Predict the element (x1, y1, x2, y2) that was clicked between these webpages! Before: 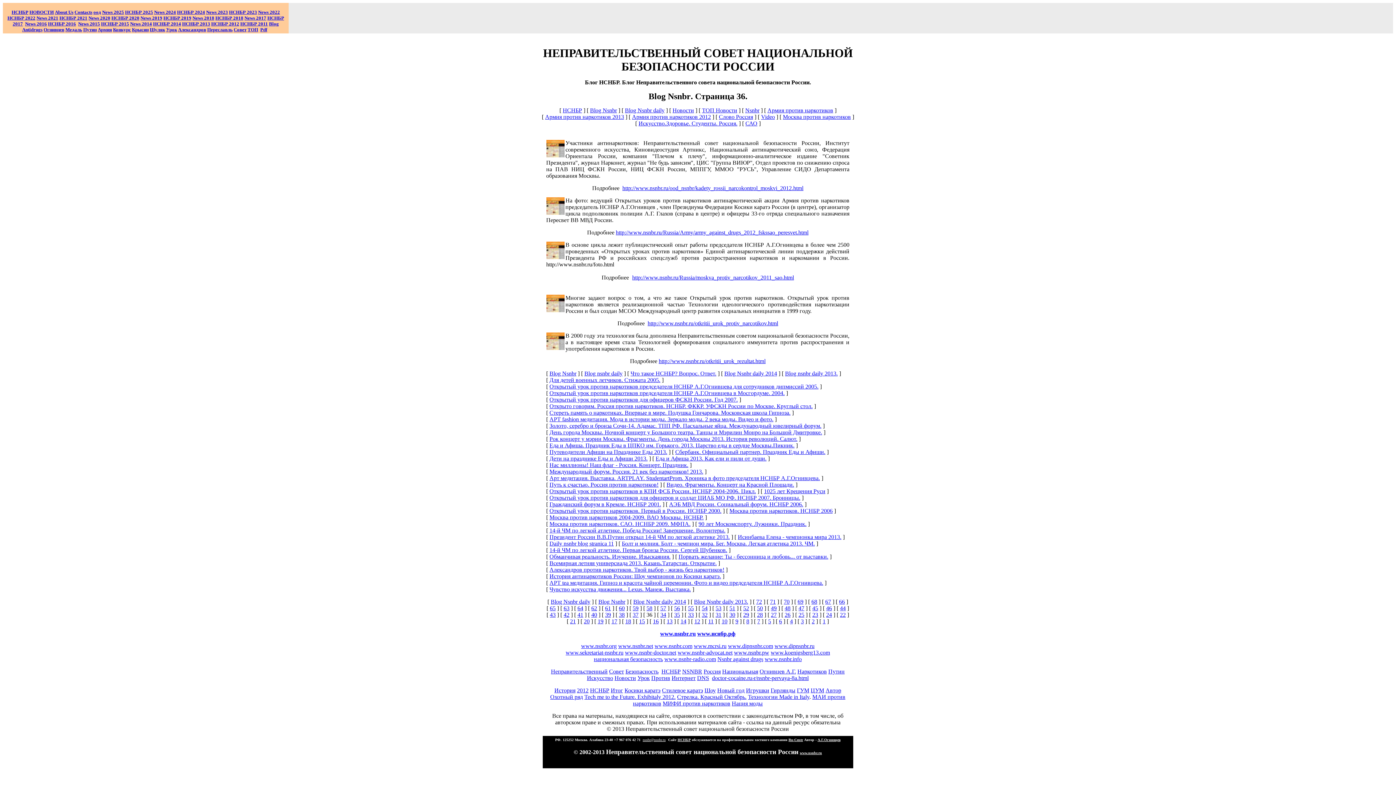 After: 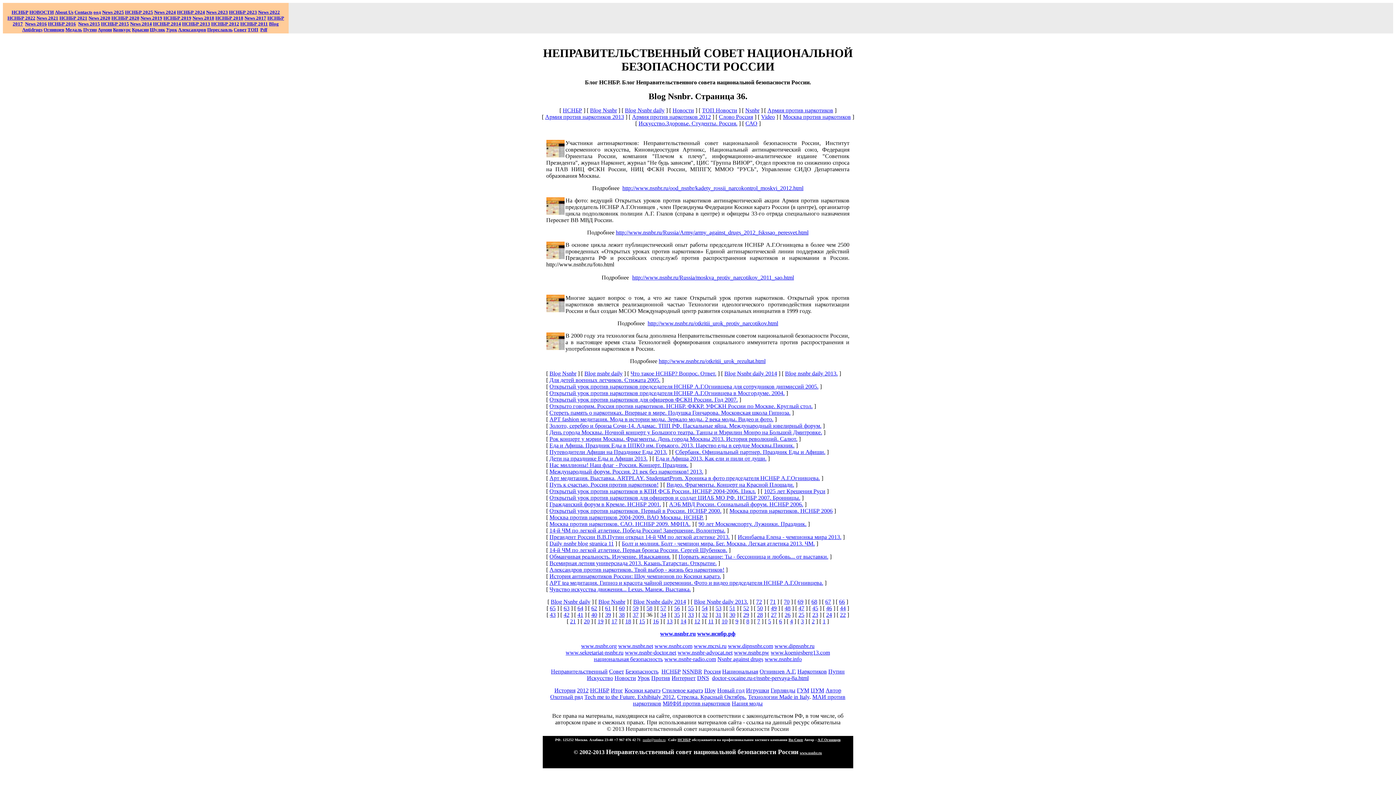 Action: bbox: (622, 185, 803, 191) label: http://www.nsnbr.ru/ood_nsnbr/kadety_rossii_narcokontrol_moskvi_2012.html